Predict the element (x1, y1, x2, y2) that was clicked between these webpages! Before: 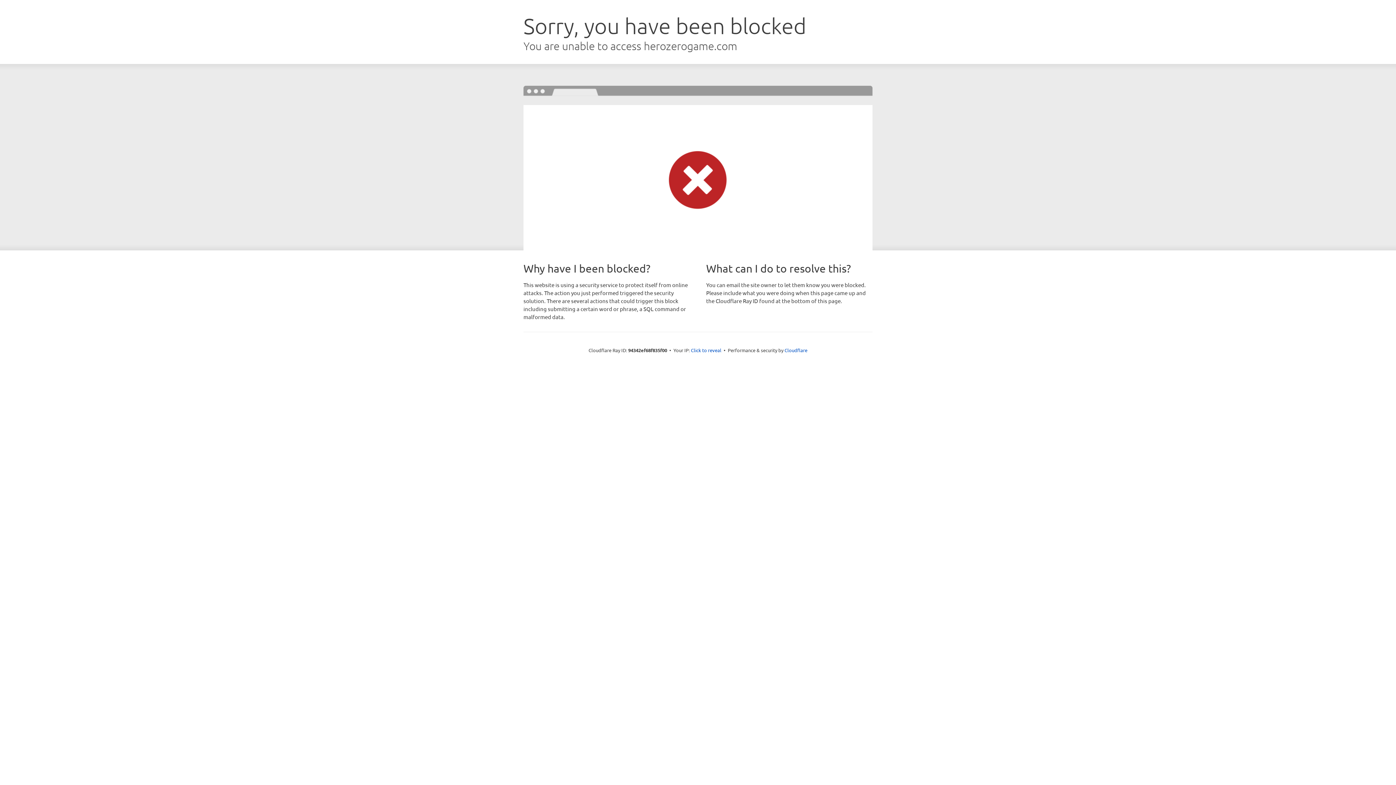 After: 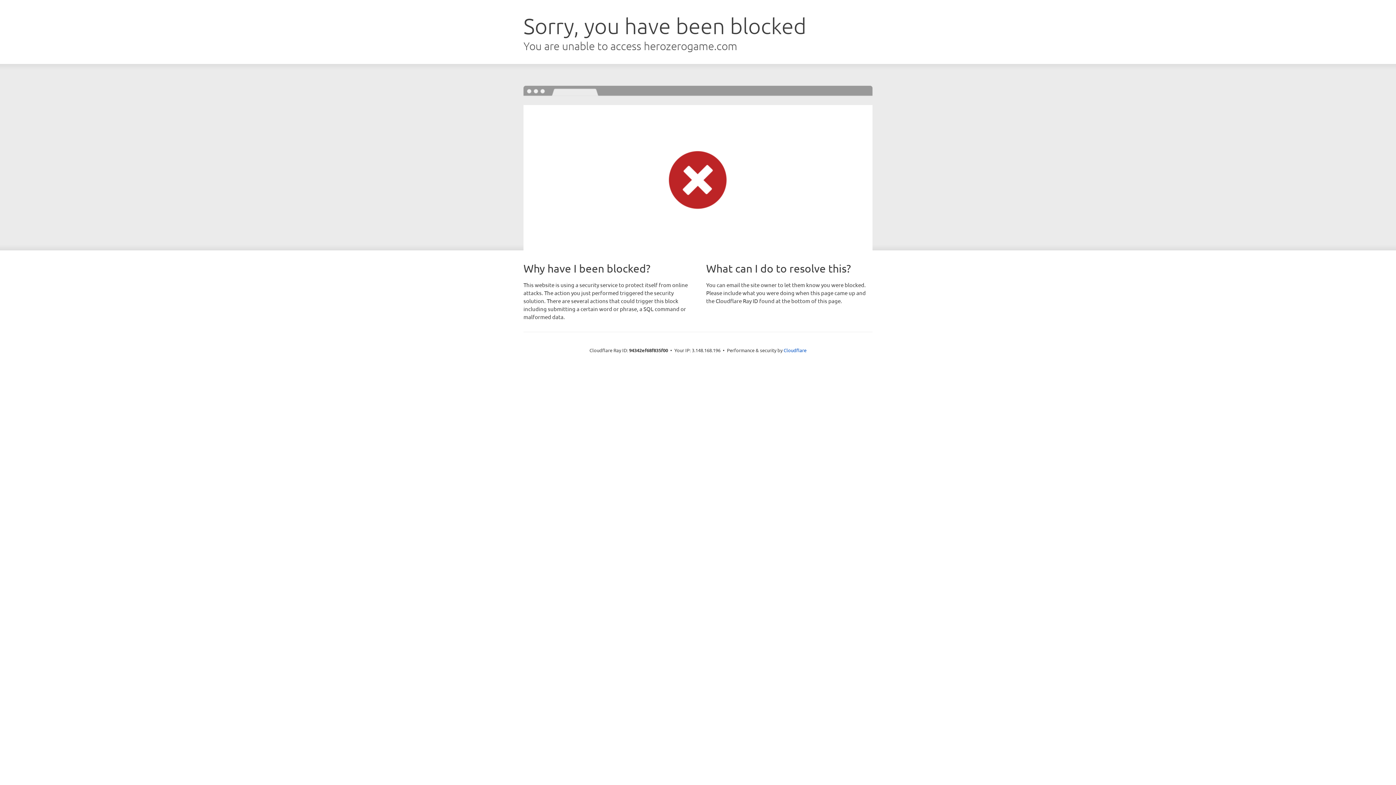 Action: label: Click to reveal bbox: (691, 346, 721, 353)